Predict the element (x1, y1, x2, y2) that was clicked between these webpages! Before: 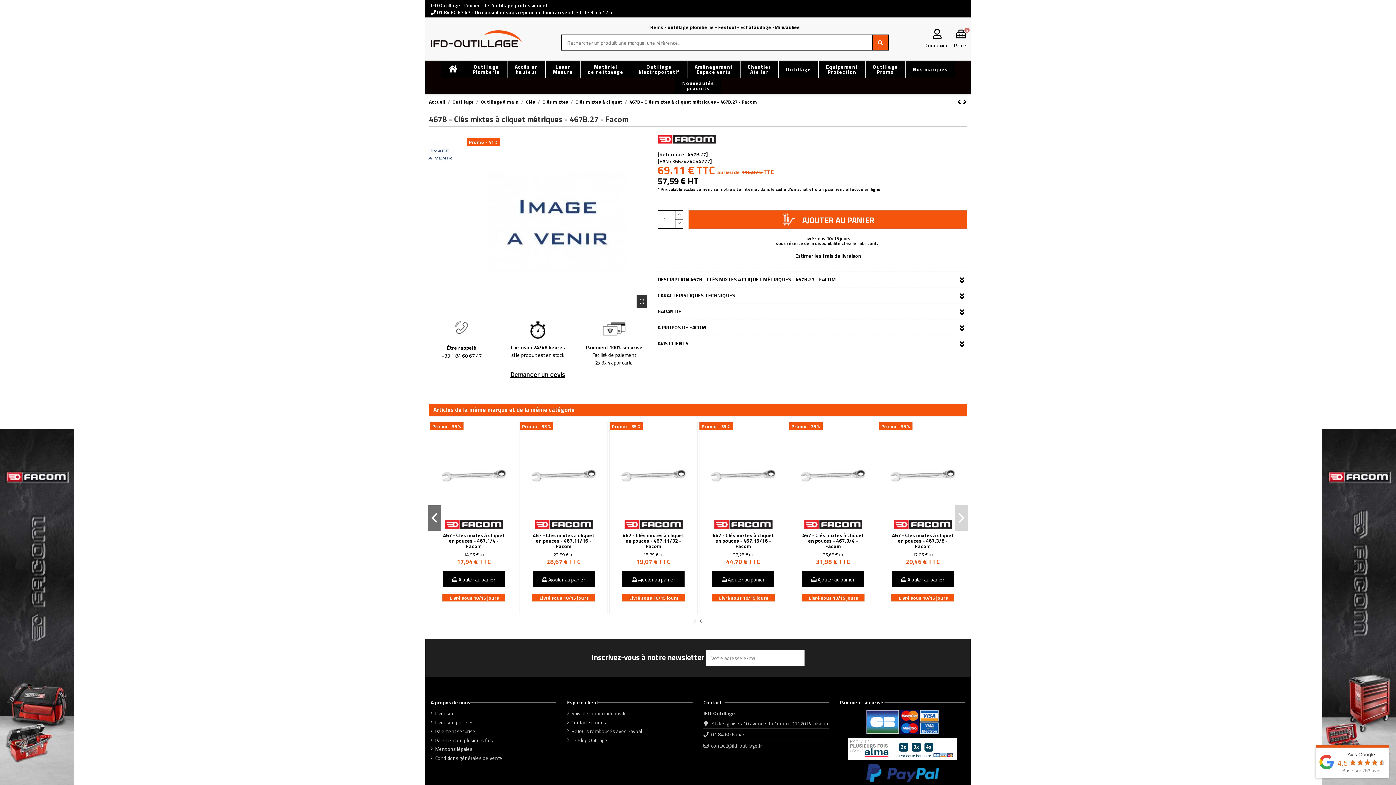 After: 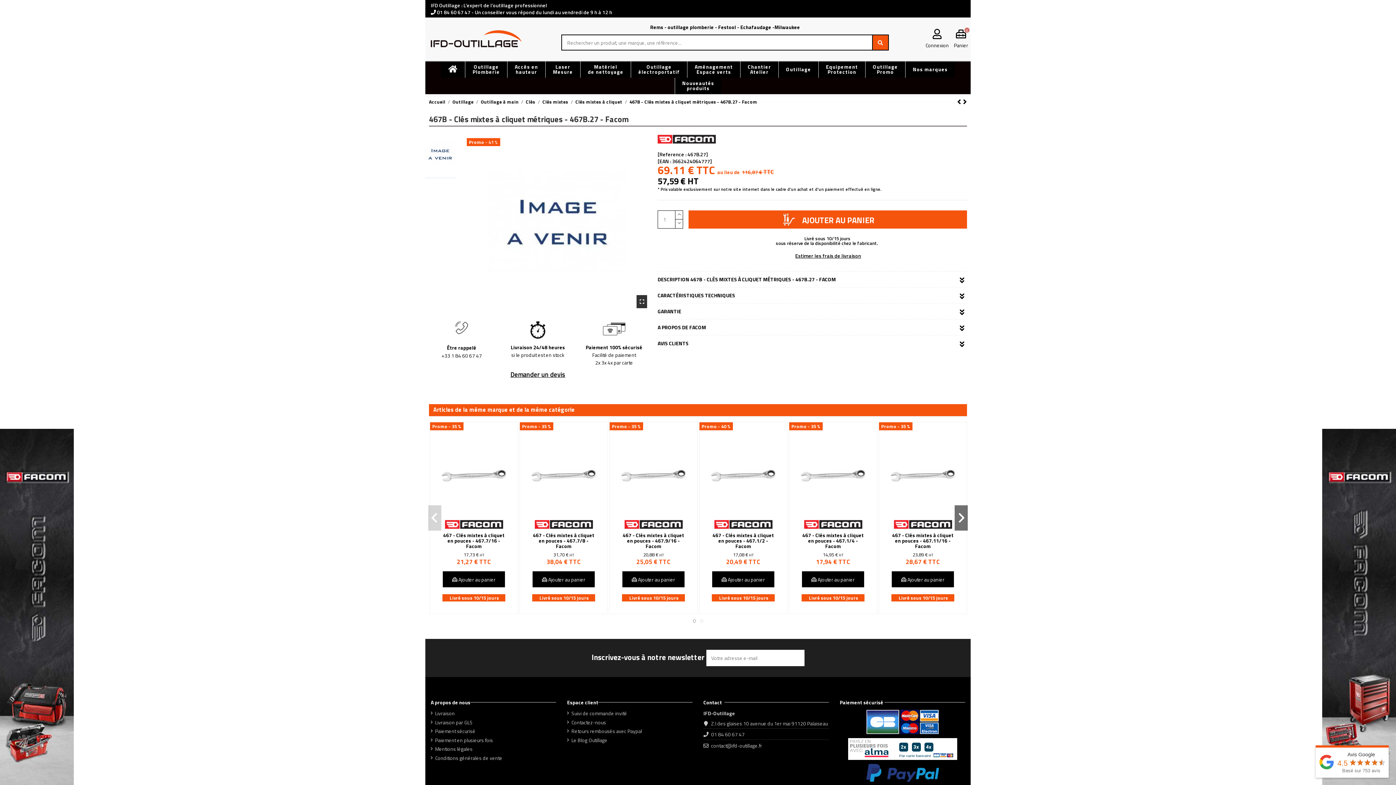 Action: bbox: (428, 505, 441, 530) label: Previous